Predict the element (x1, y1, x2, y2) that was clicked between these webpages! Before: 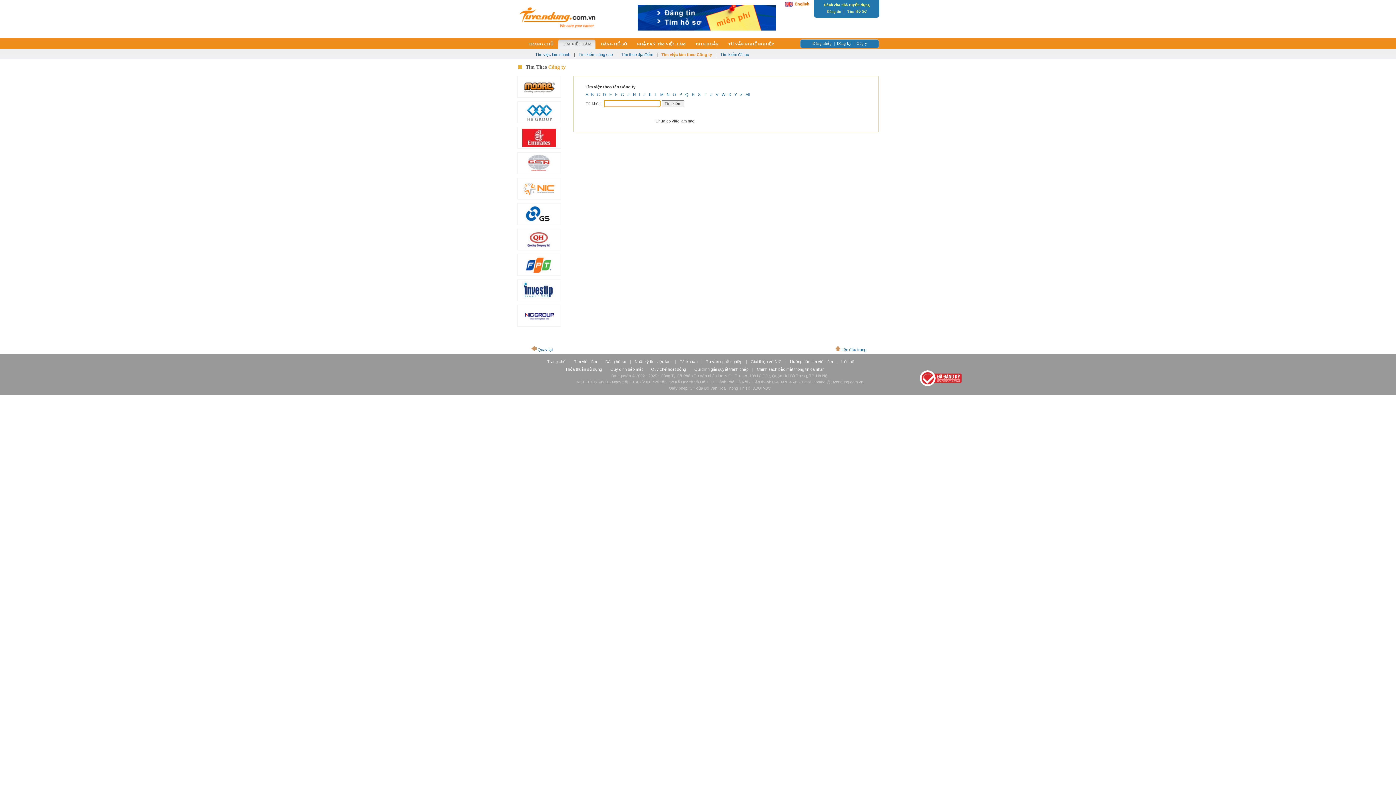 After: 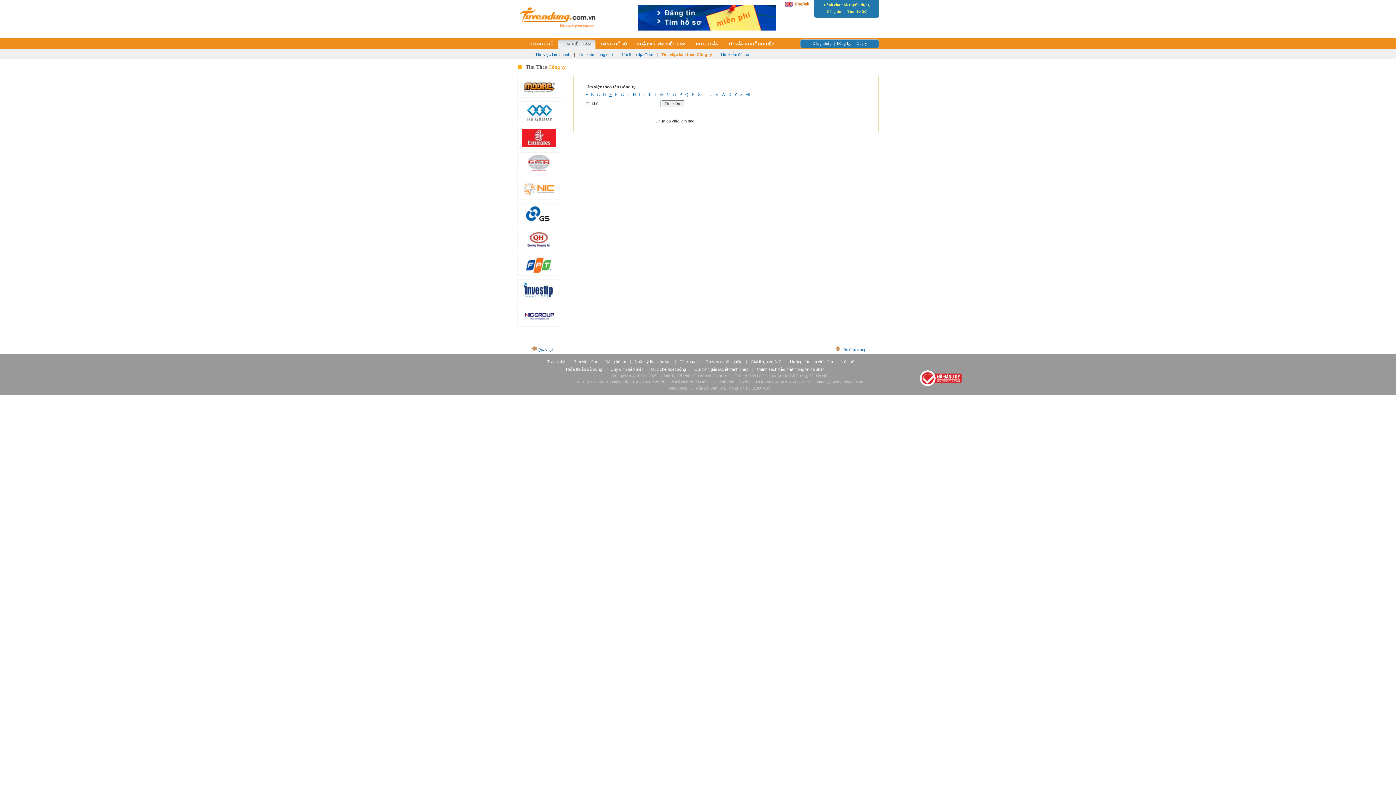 Action: bbox: (609, 92, 612, 96) label: E